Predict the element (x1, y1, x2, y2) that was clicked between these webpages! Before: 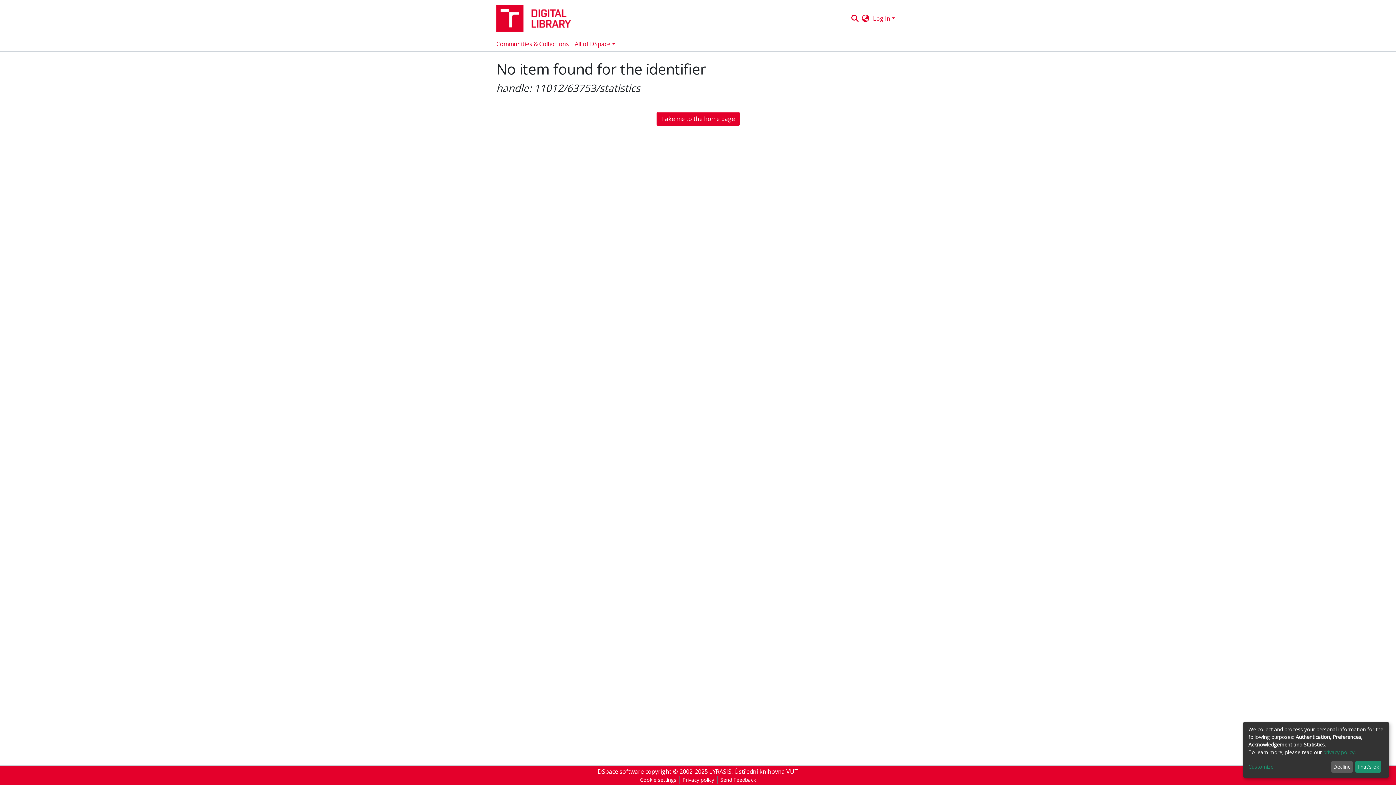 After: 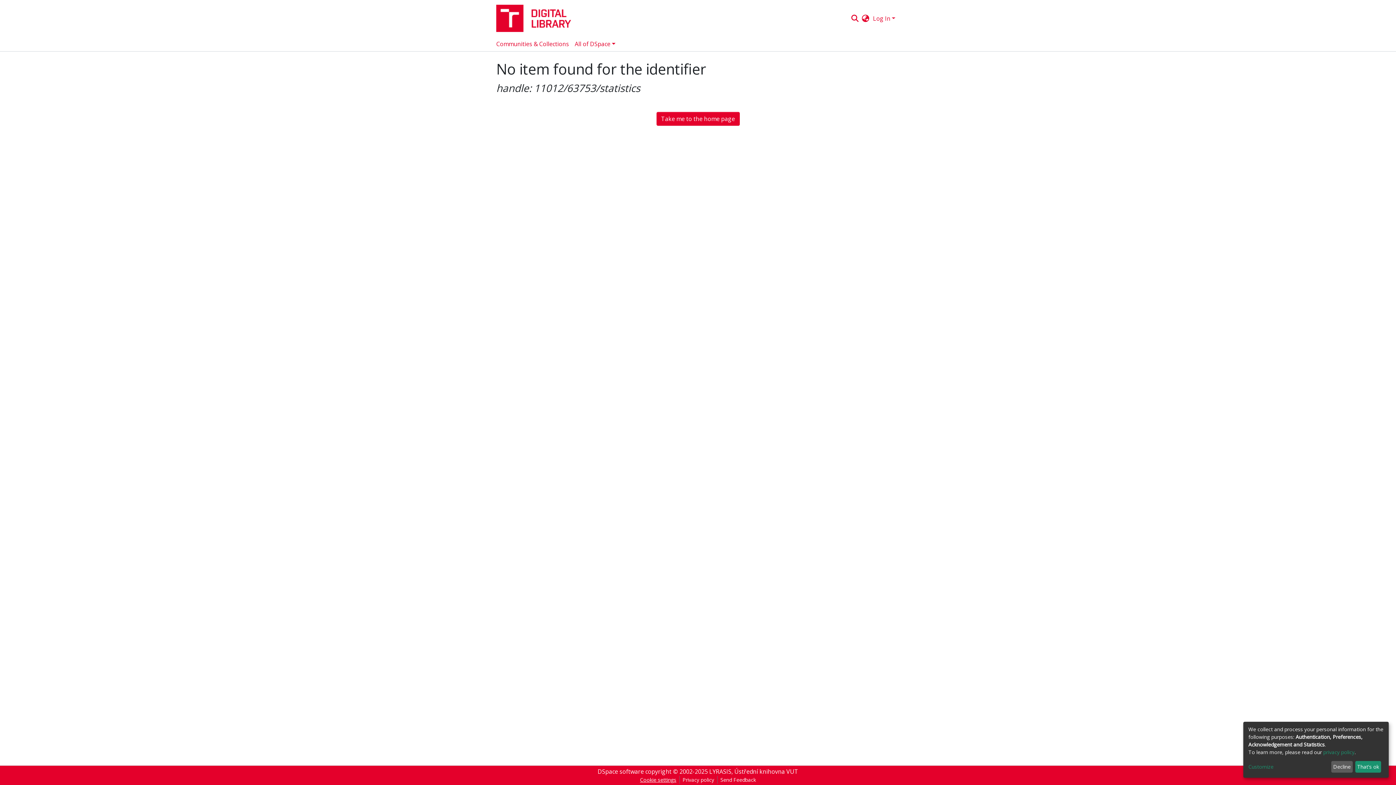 Action: label: Cookie settings bbox: (637, 776, 679, 784)